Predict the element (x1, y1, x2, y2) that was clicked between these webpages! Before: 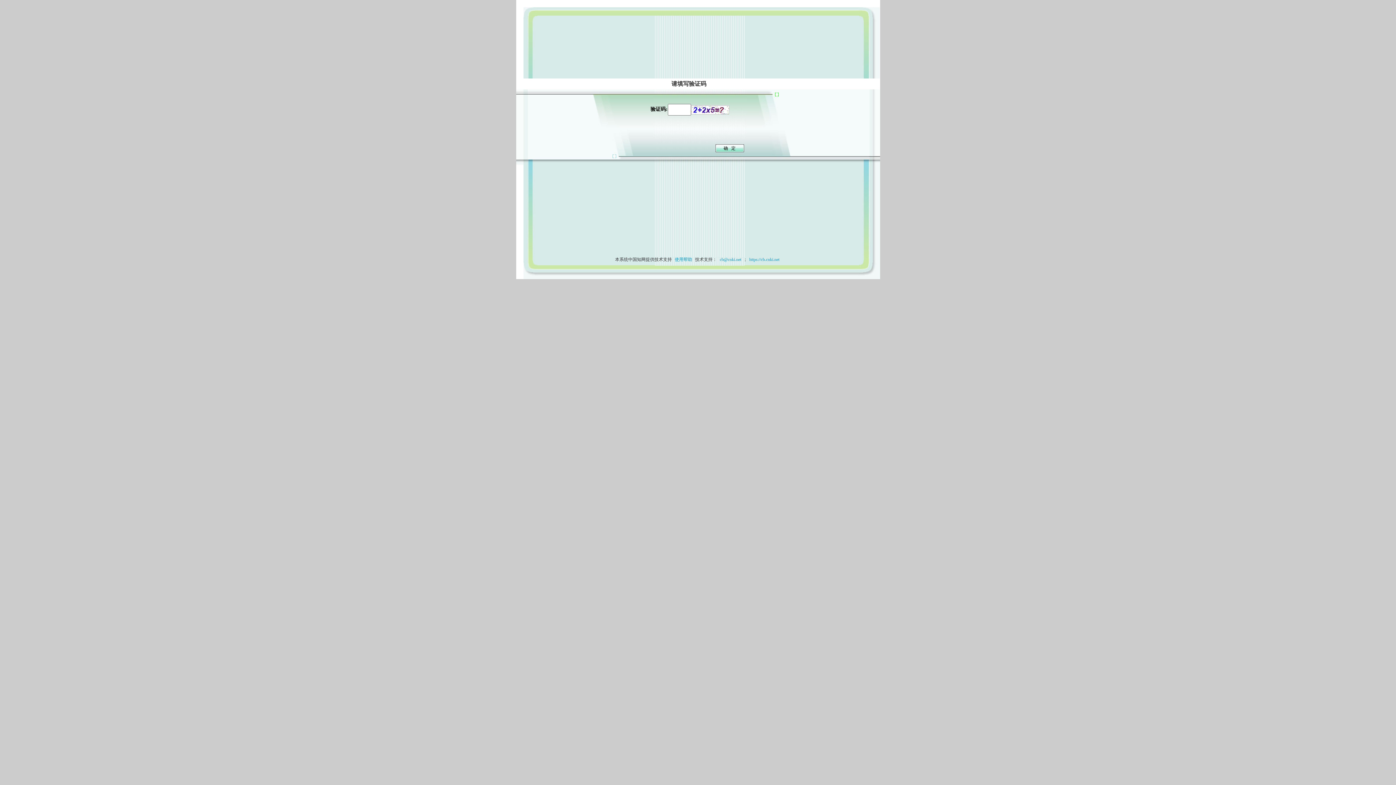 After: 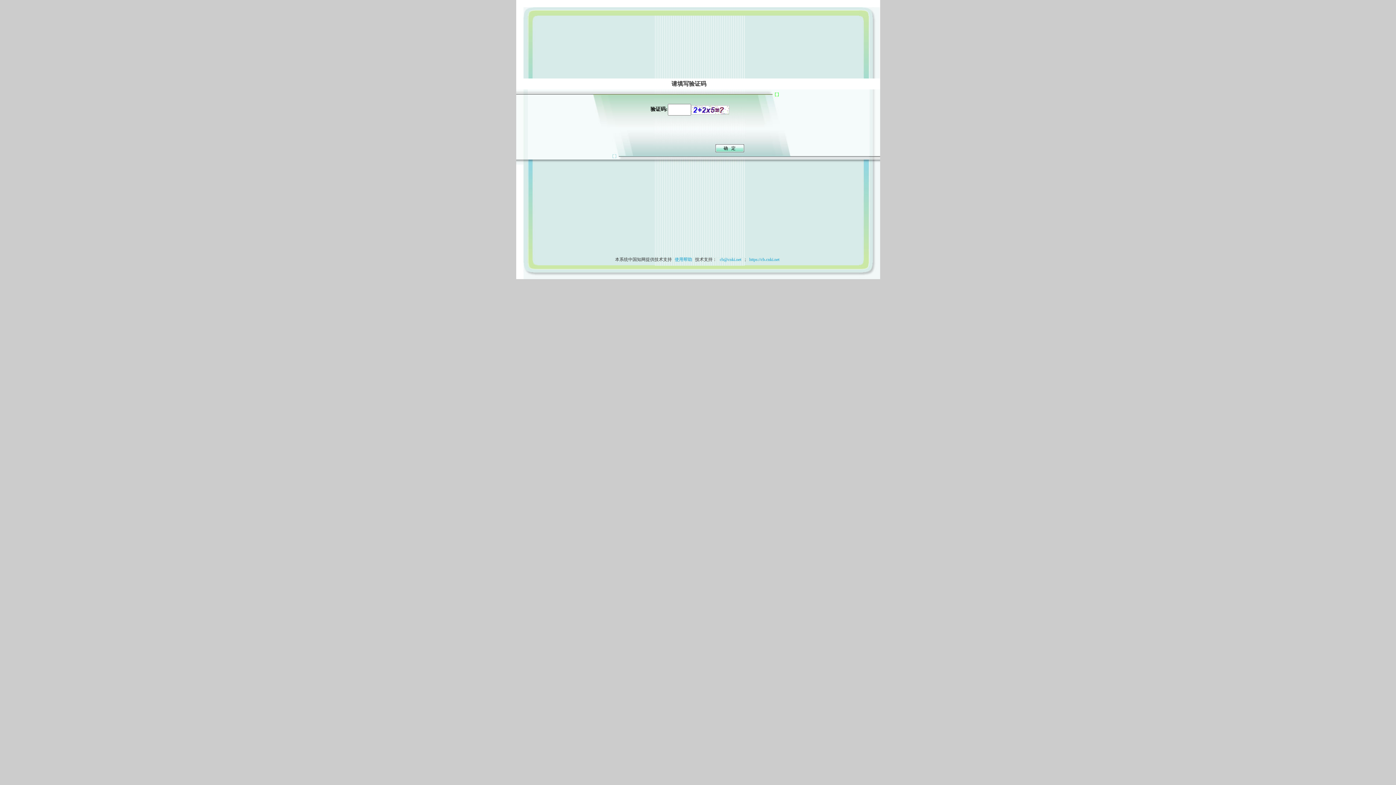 Action: label: 使用帮助 bbox: (673, 257, 694, 262)